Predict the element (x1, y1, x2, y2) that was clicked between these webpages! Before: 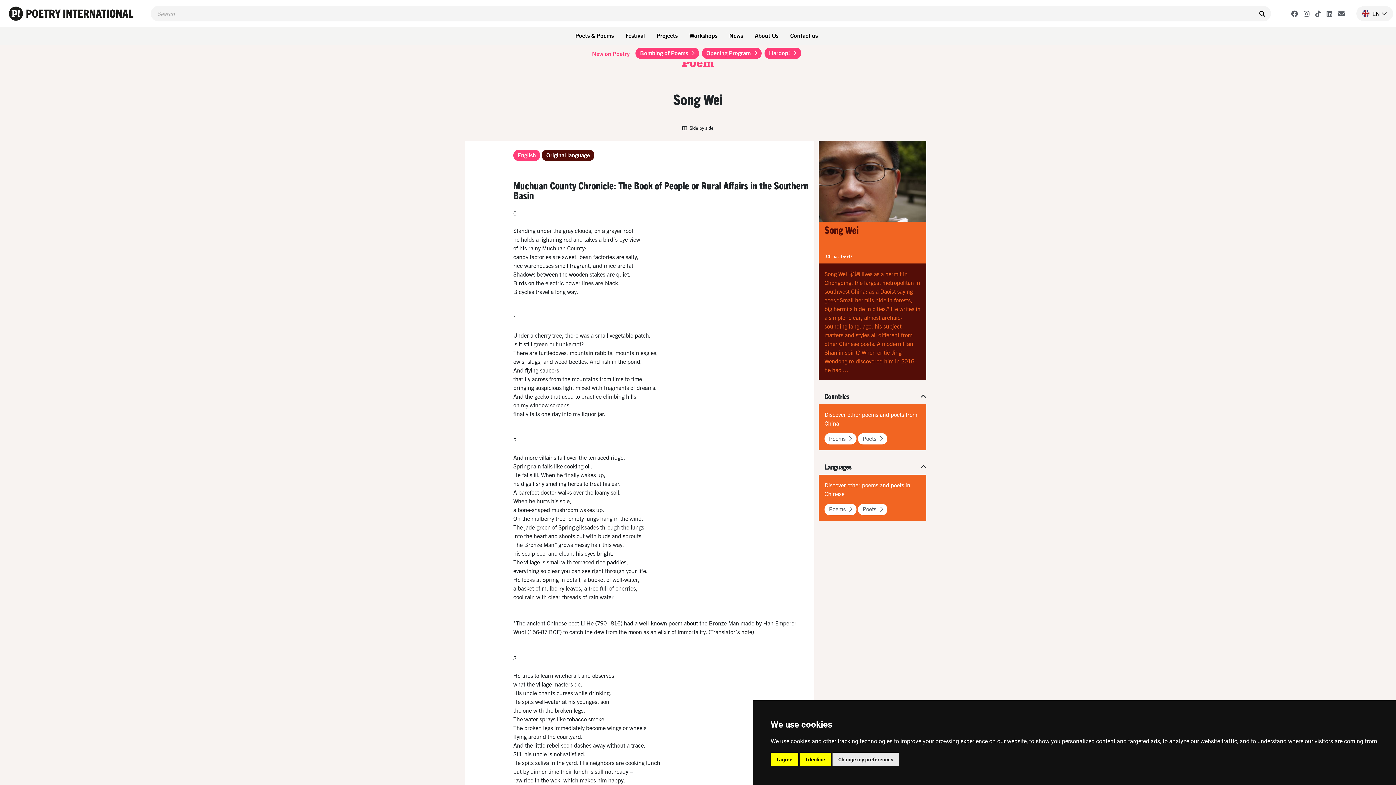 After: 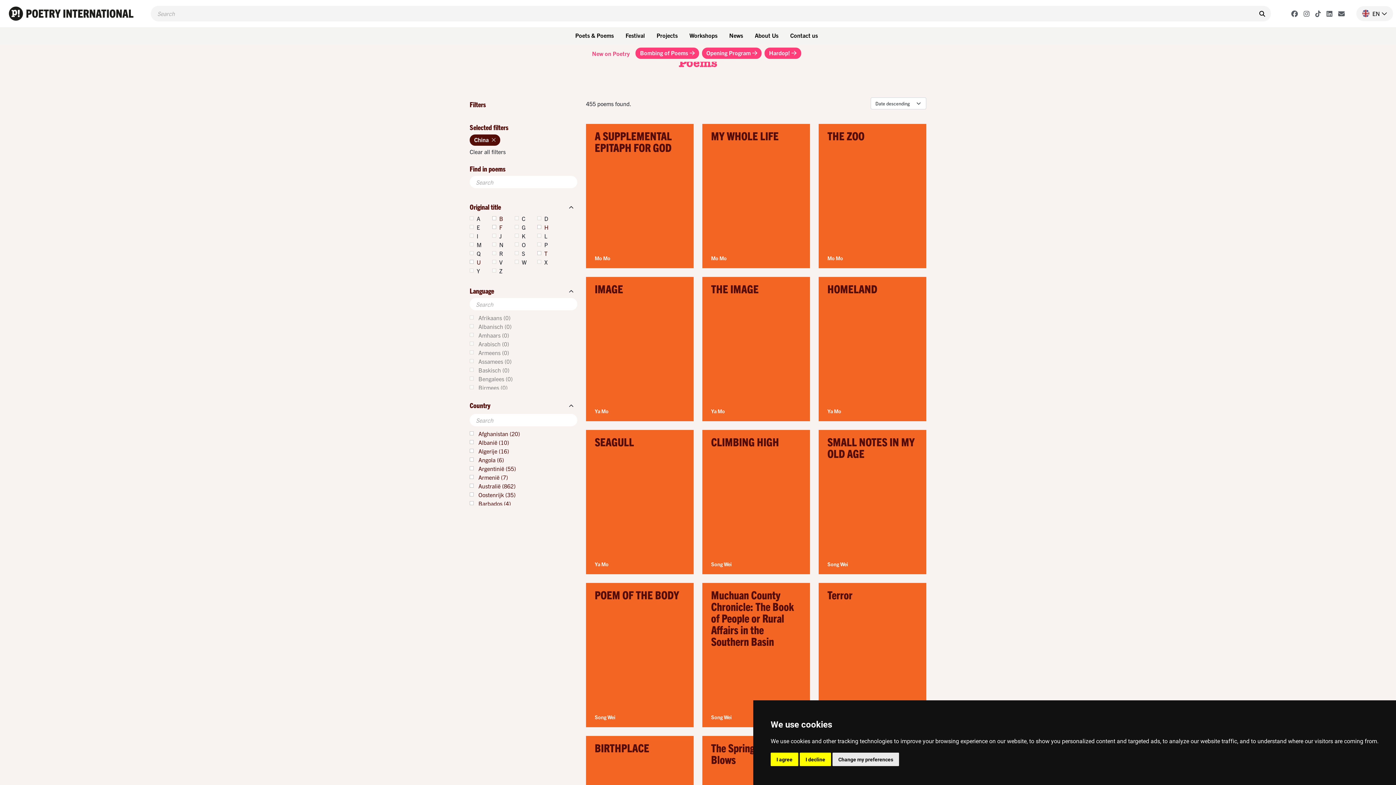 Action: bbox: (824, 433, 856, 444) label: Poems